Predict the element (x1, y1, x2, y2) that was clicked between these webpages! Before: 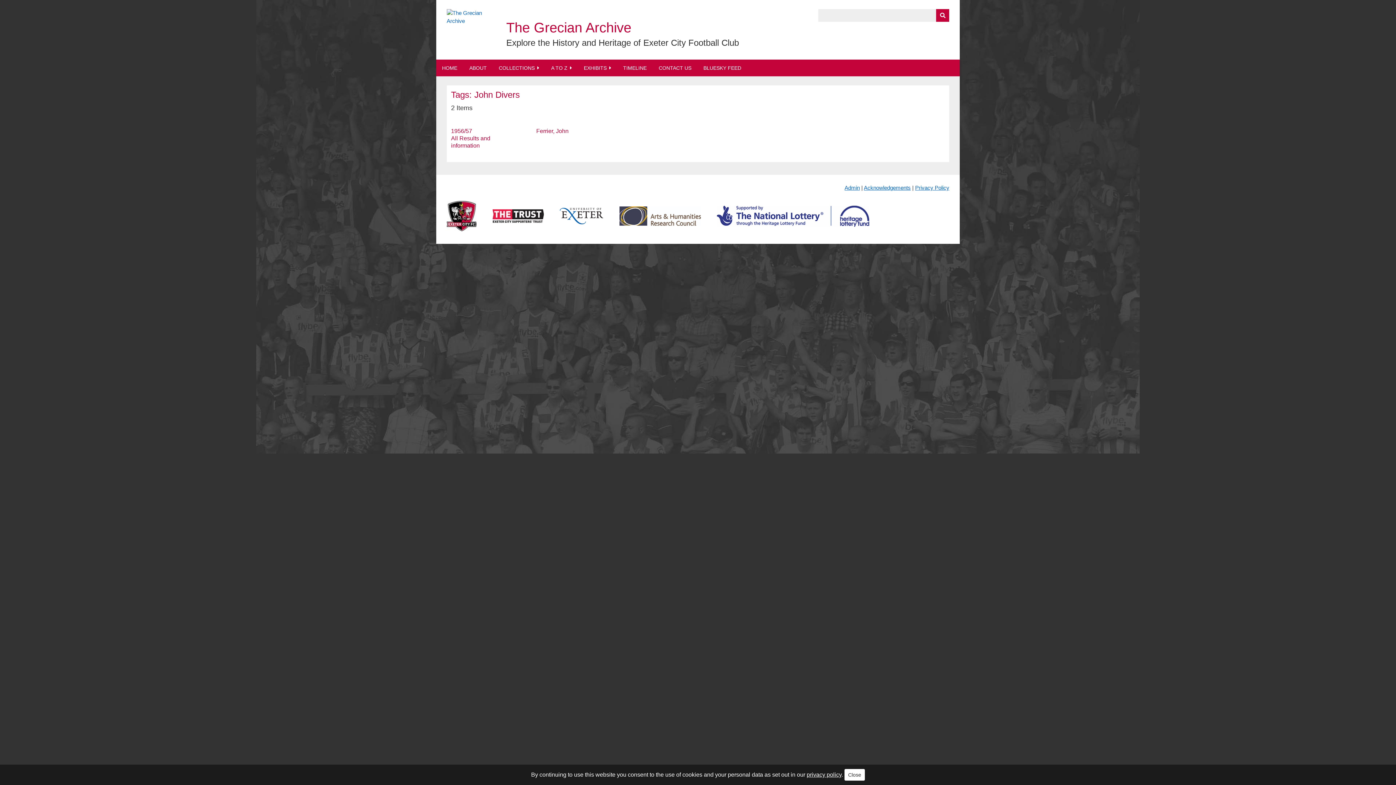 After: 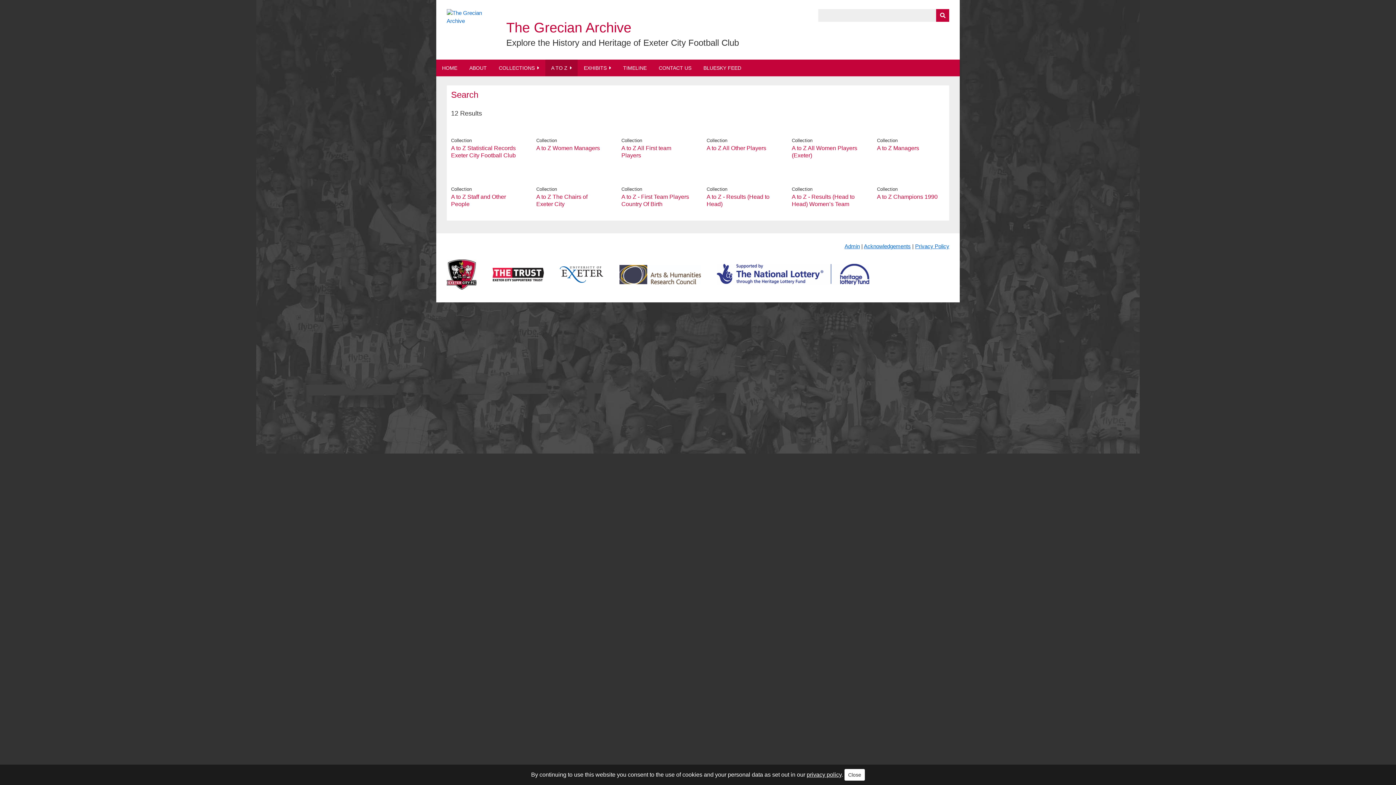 Action: bbox: (545, 59, 577, 76) label: A TO Z